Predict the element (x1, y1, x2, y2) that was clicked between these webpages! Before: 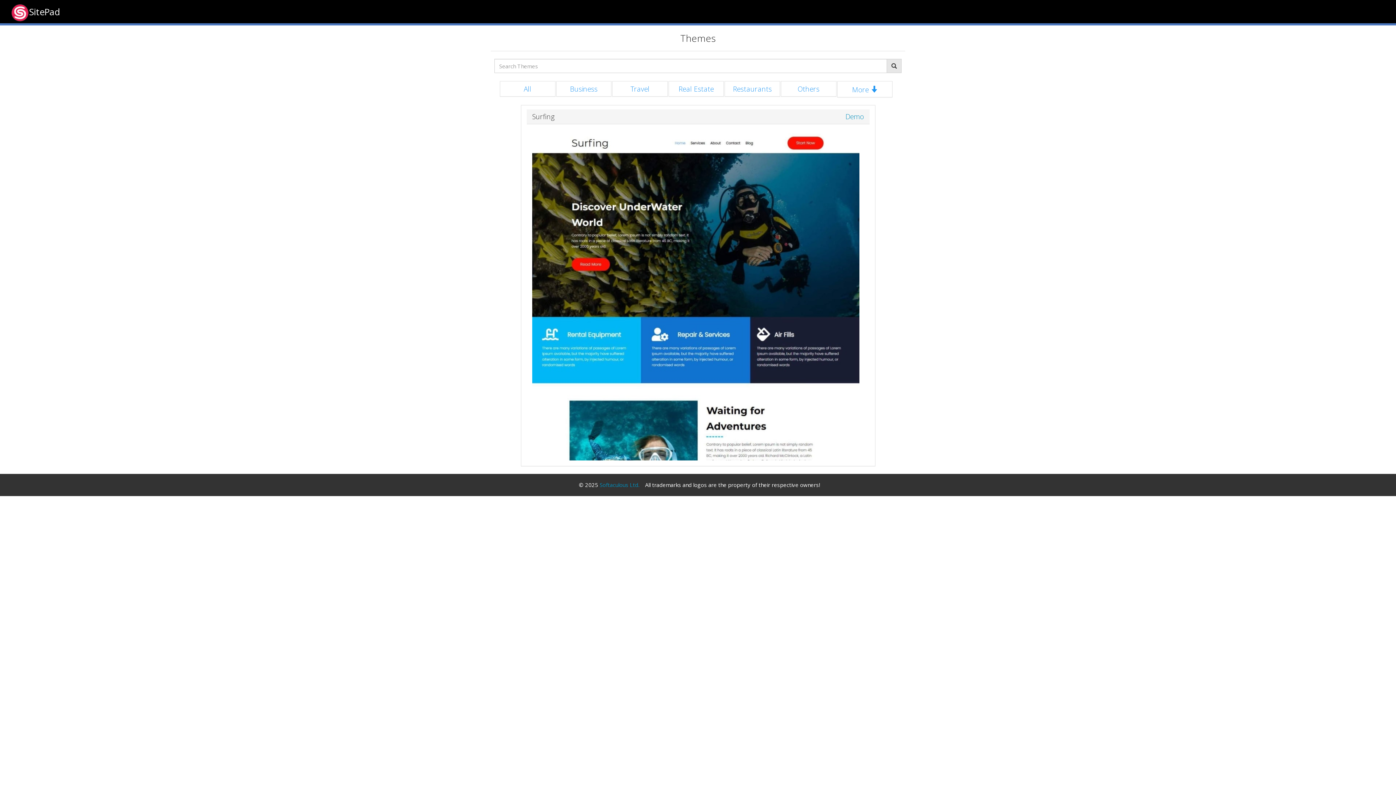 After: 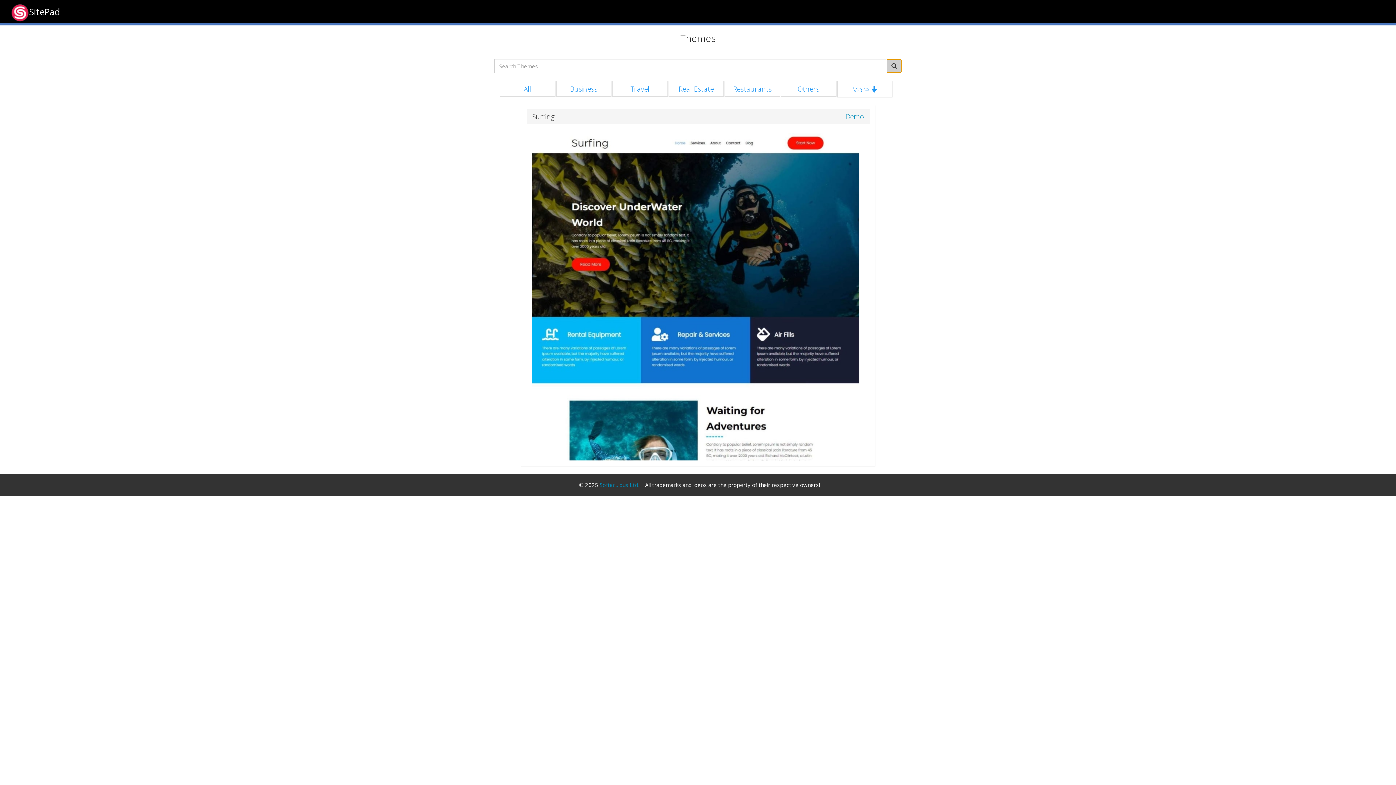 Action: bbox: (886, 58, 901, 73)